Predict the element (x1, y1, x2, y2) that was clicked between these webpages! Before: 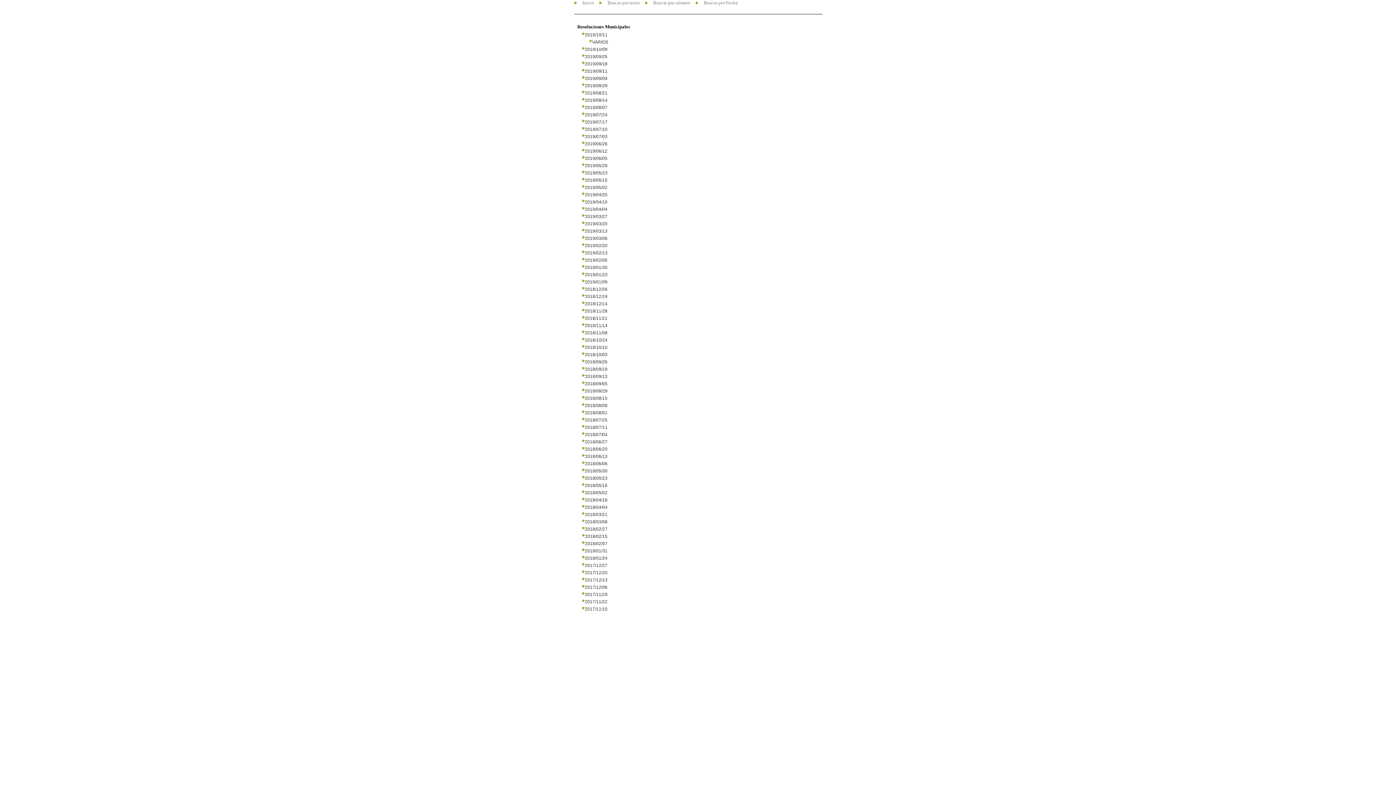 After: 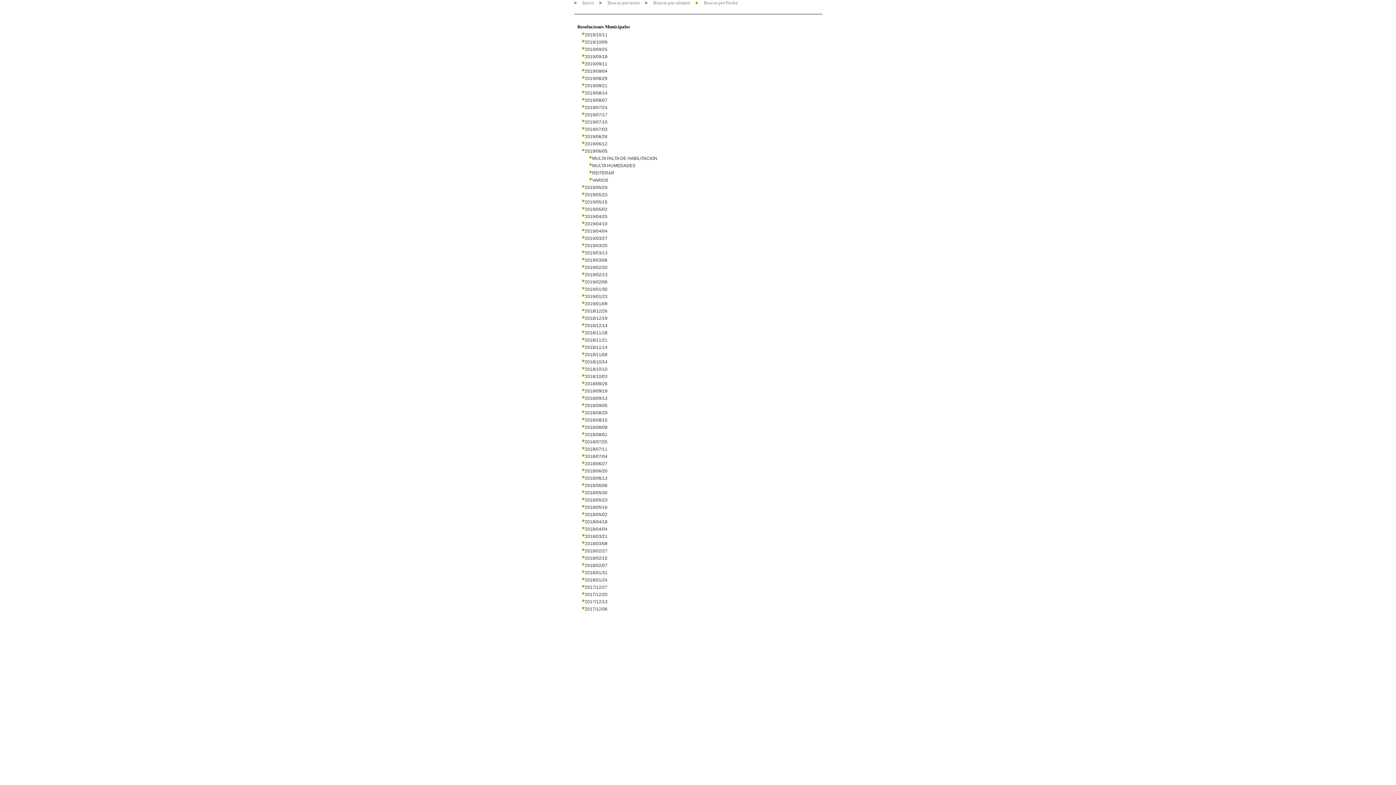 Action: bbox: (582, 154, 585, 160)